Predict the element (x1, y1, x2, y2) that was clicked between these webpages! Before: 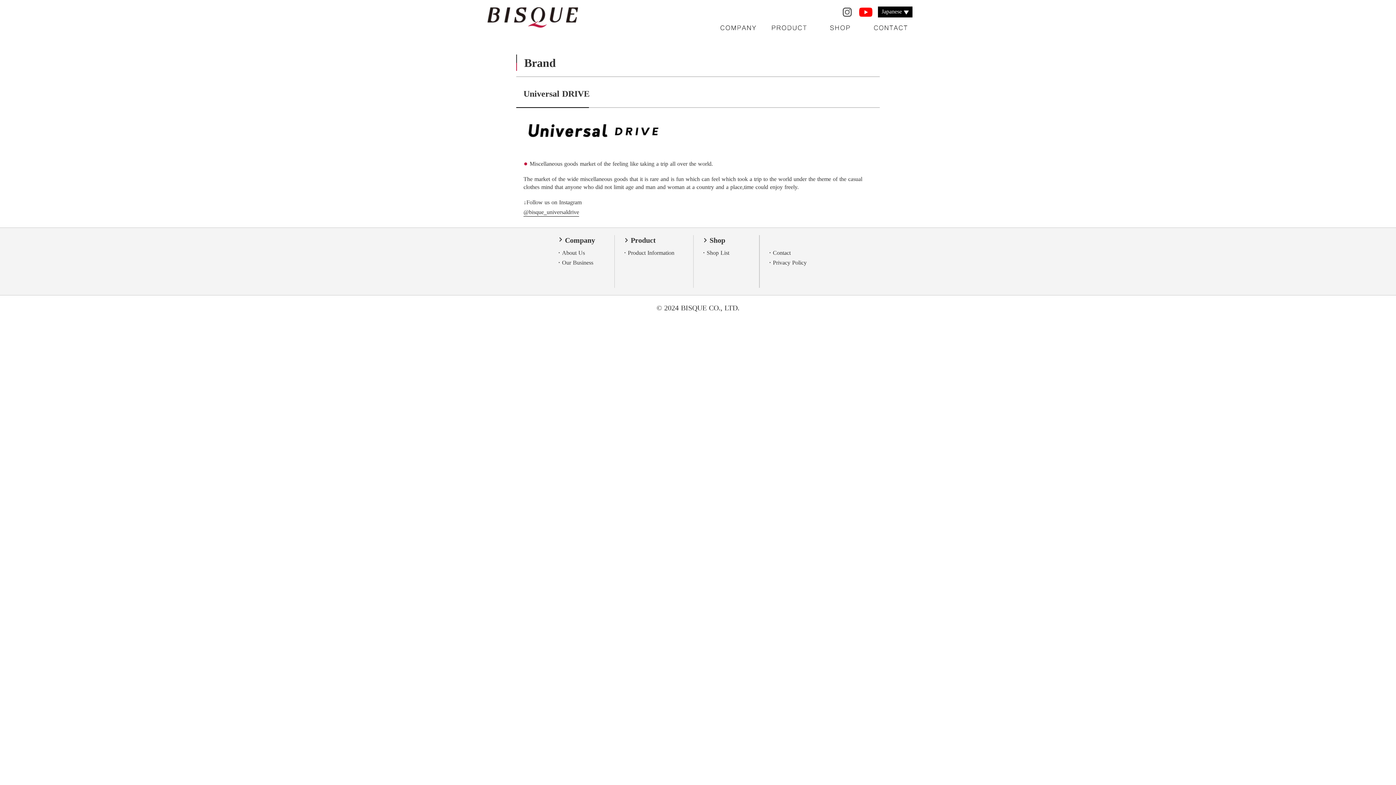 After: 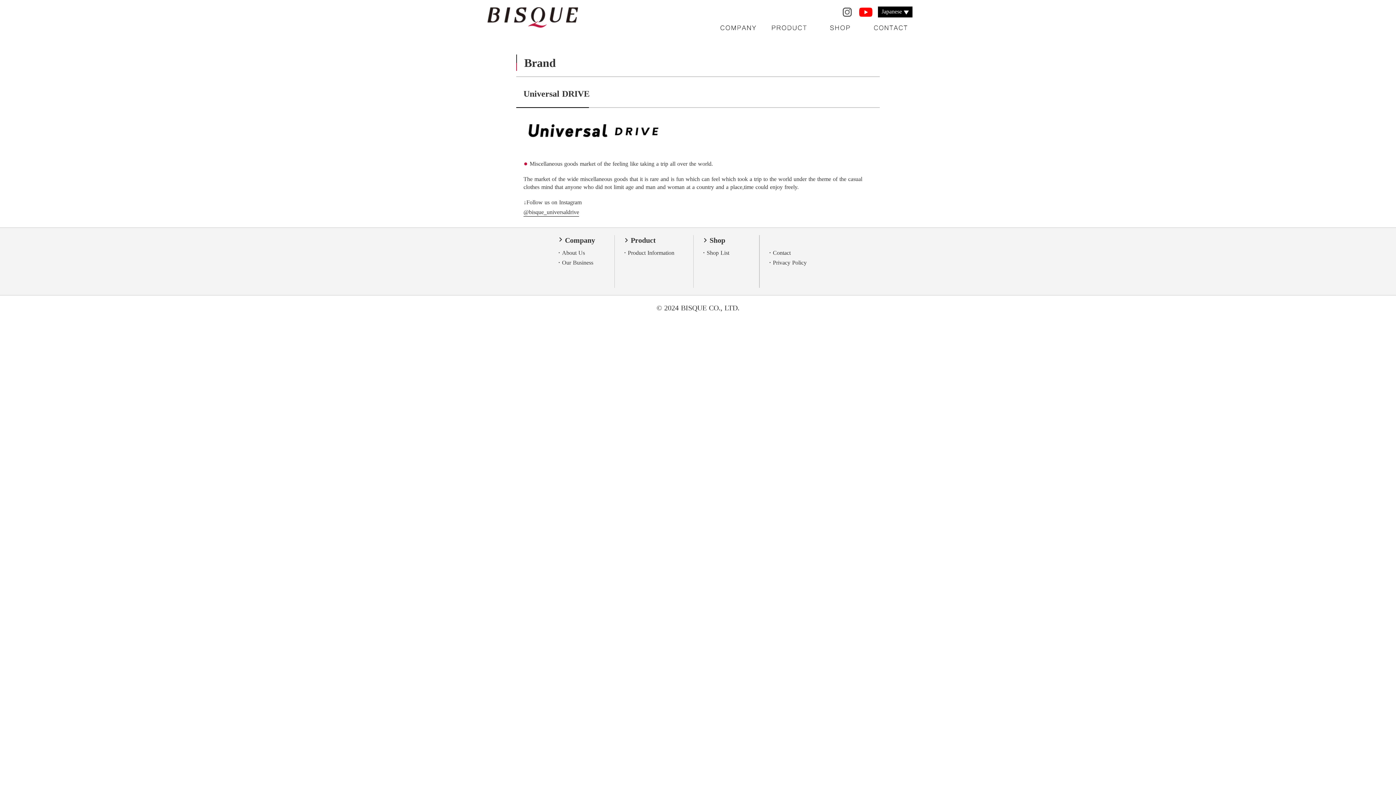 Action: bbox: (859, 7, 872, 16)